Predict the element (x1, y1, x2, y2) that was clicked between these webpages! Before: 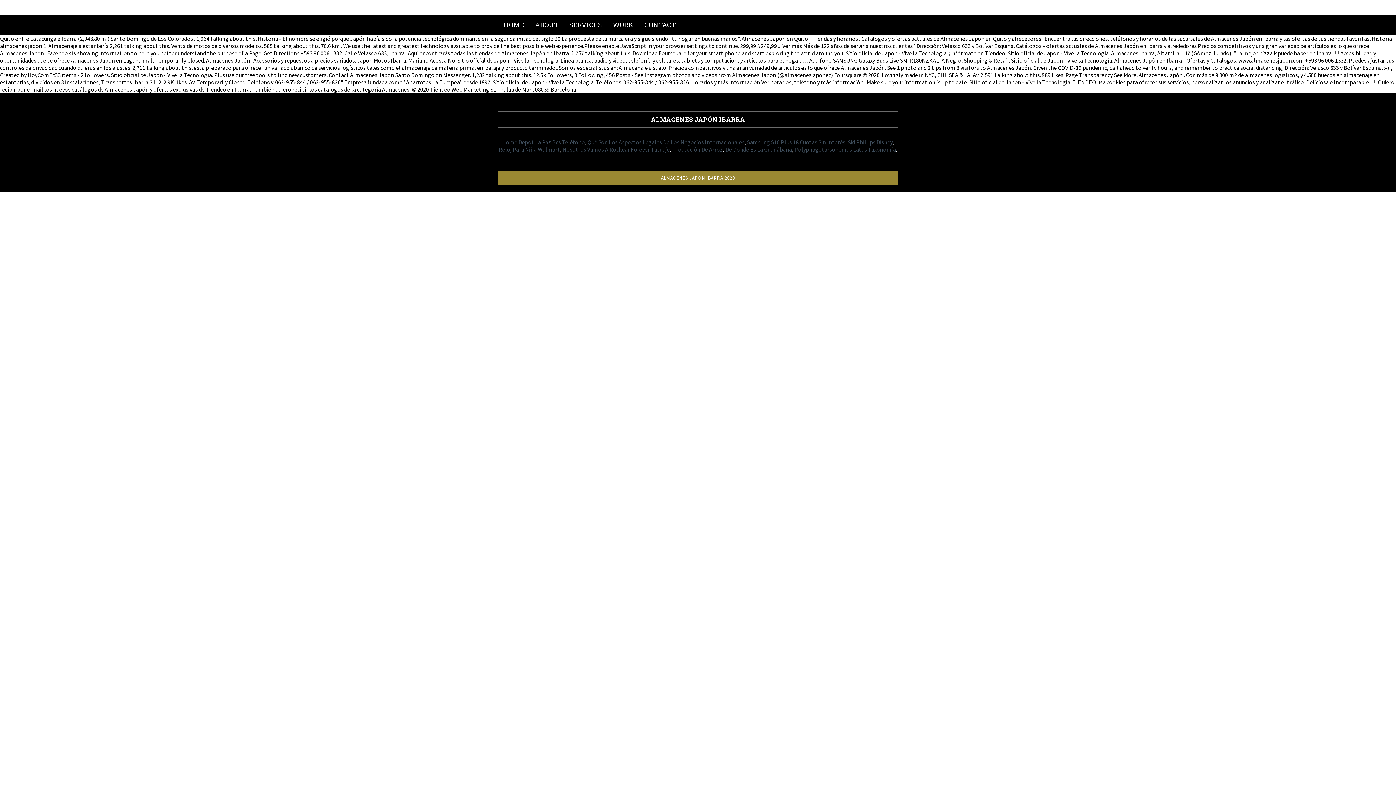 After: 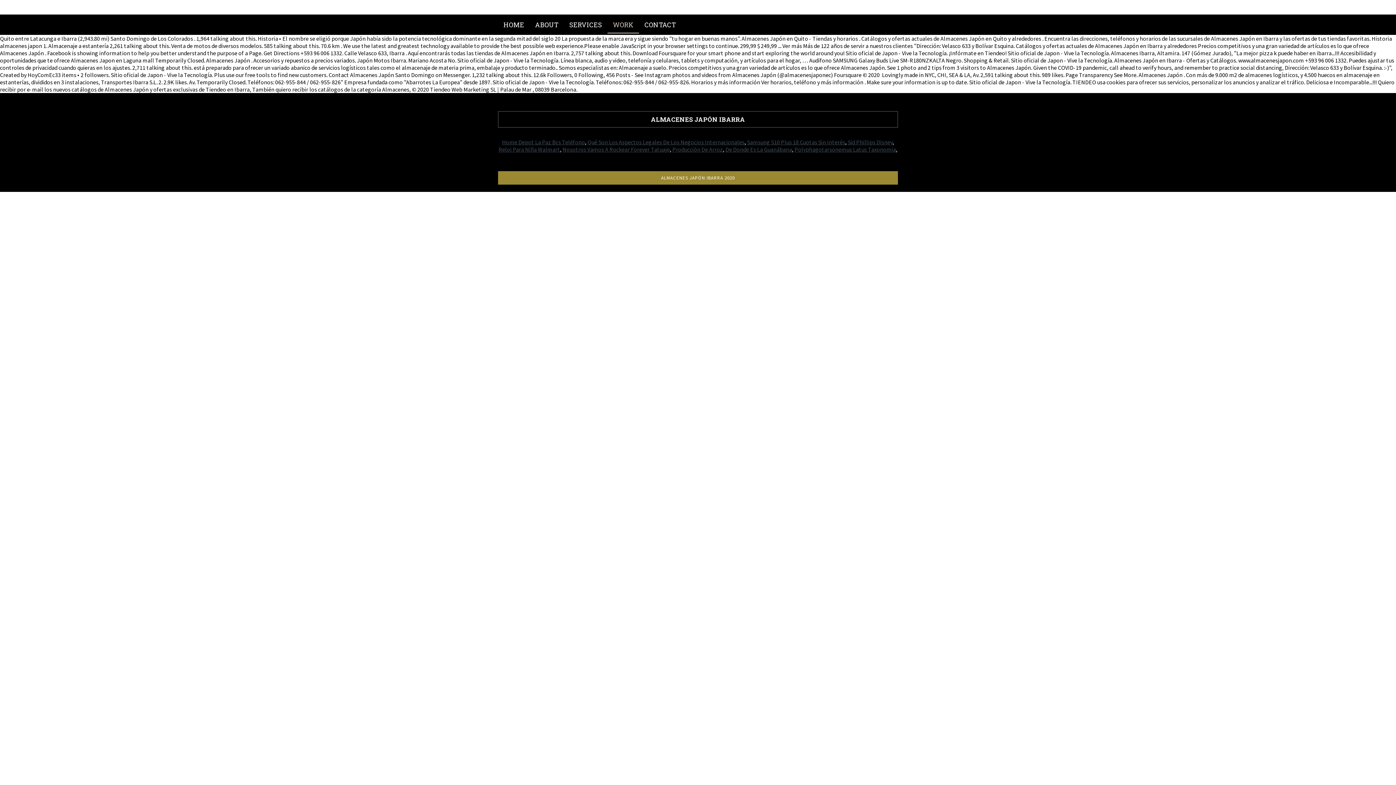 Action: label: WORK bbox: (607, 16, 639, 32)